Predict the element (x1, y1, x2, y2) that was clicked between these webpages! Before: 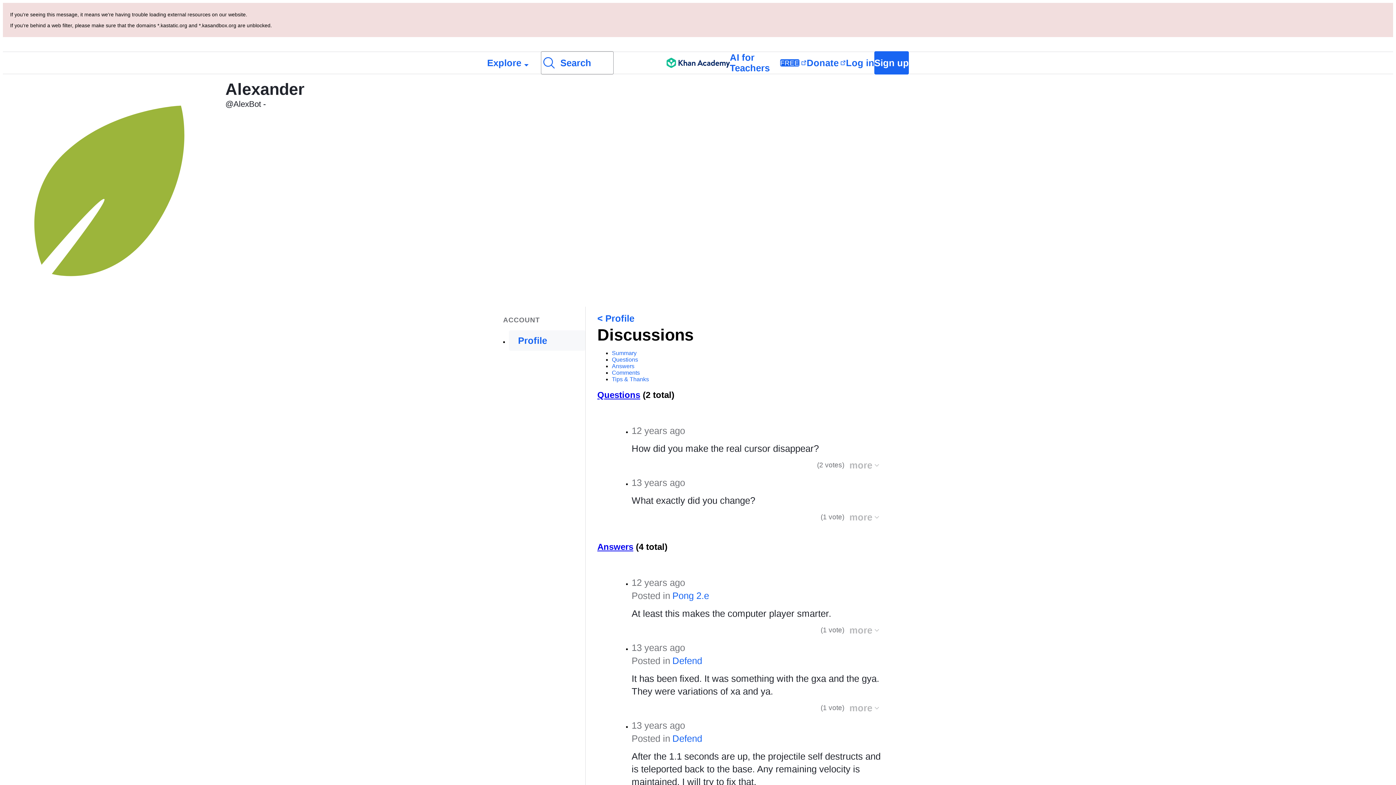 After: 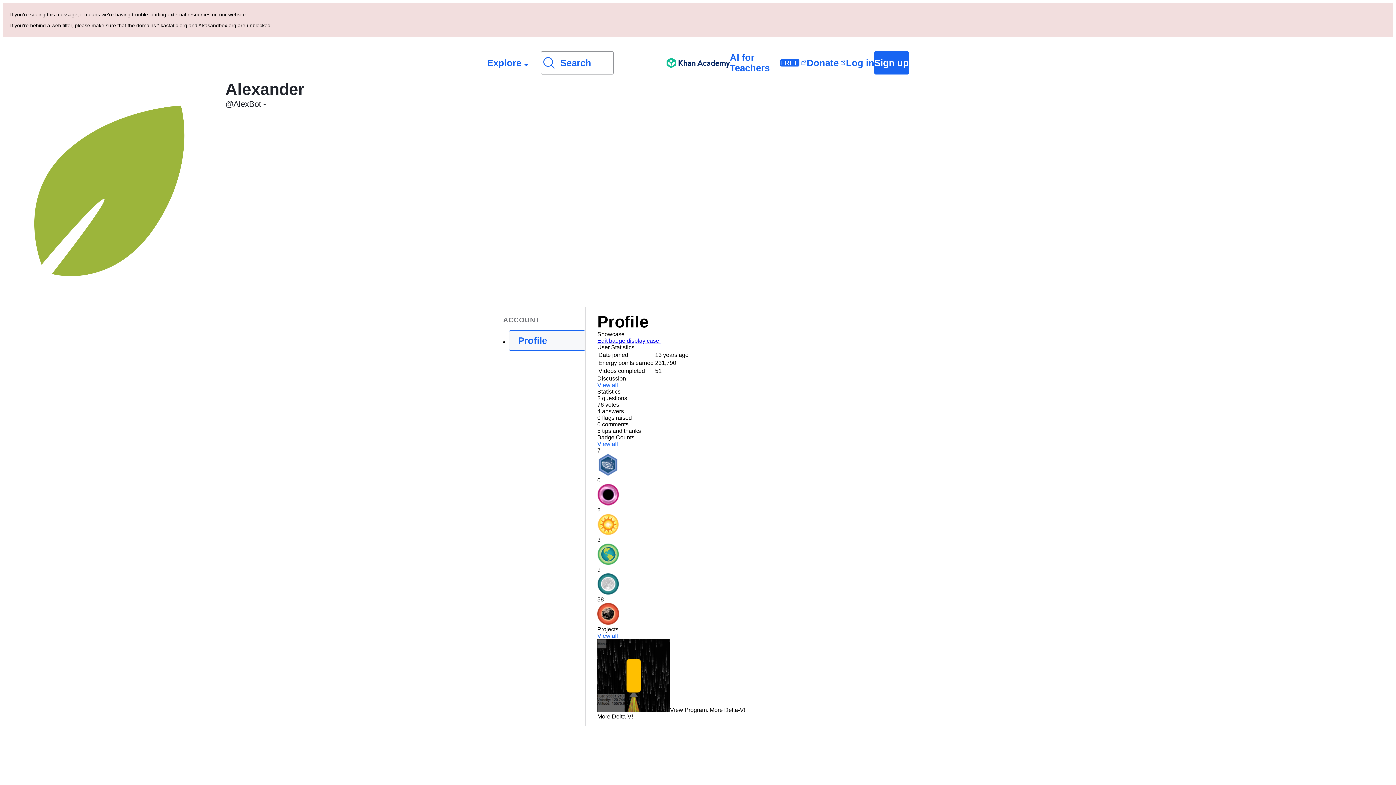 Action: label: Profile bbox: (509, 136, 585, 156)